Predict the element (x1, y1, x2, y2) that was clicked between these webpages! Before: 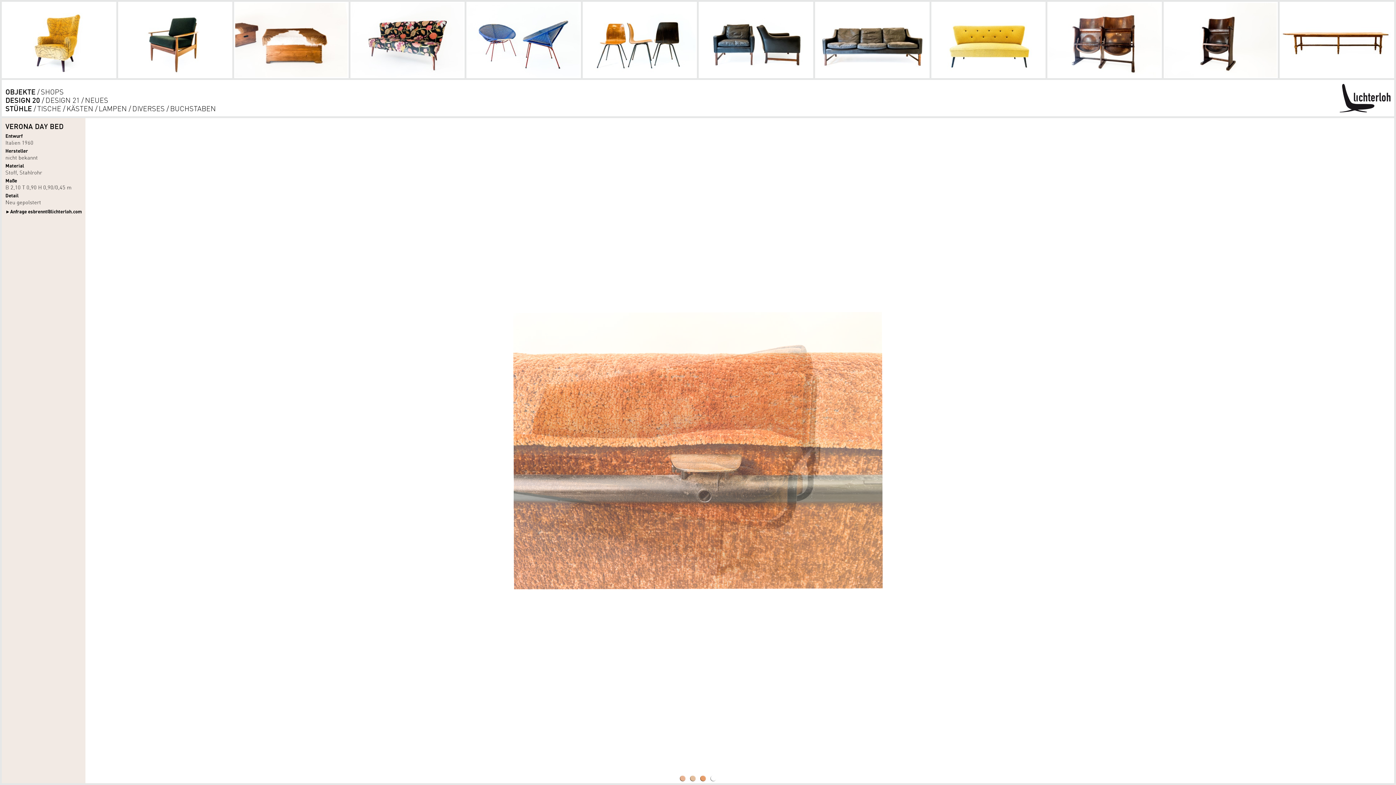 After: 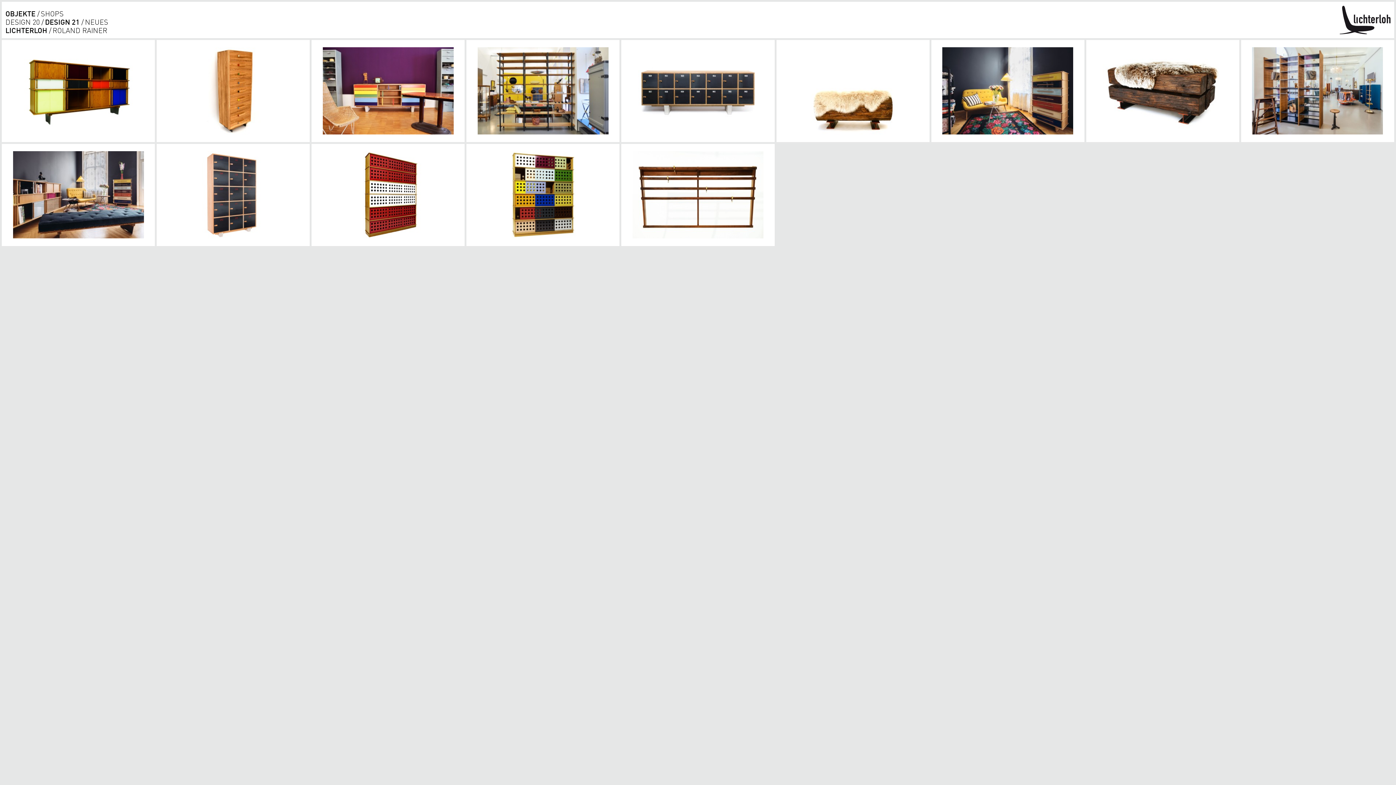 Action: bbox: (45, 95, 83, 104) label: DESIGN 21